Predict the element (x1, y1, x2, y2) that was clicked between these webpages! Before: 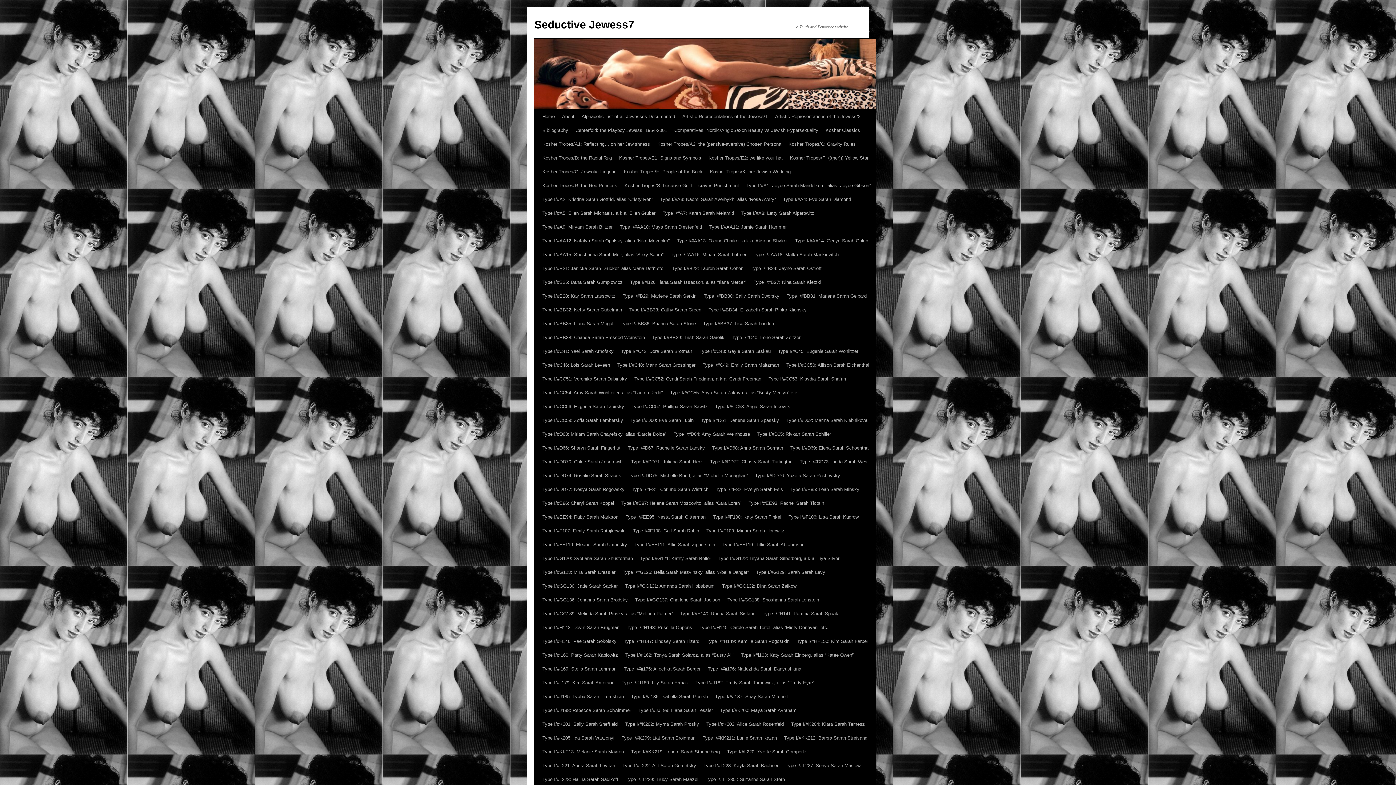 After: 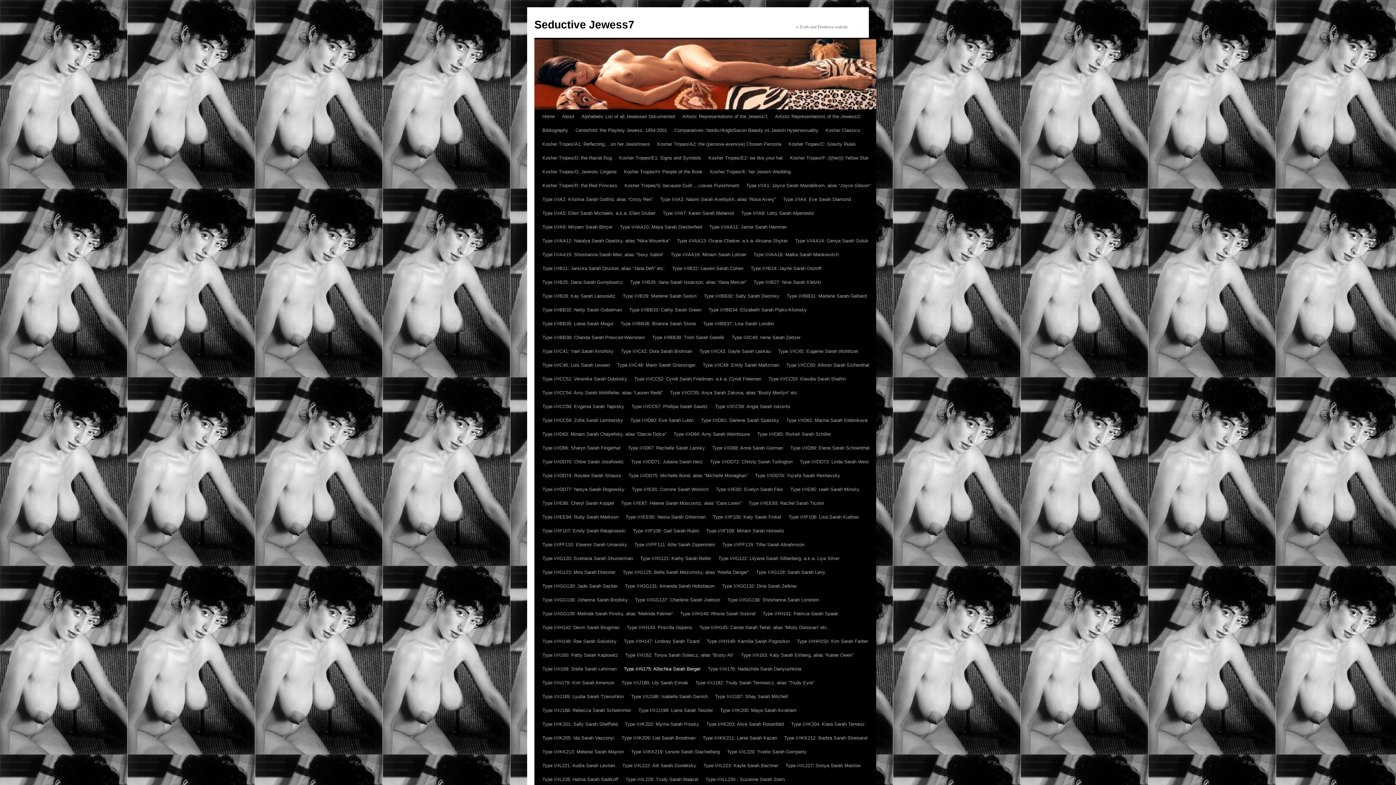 Action: bbox: (620, 662, 704, 676) label: Type I/#ii175: Allochka Sarah Berger